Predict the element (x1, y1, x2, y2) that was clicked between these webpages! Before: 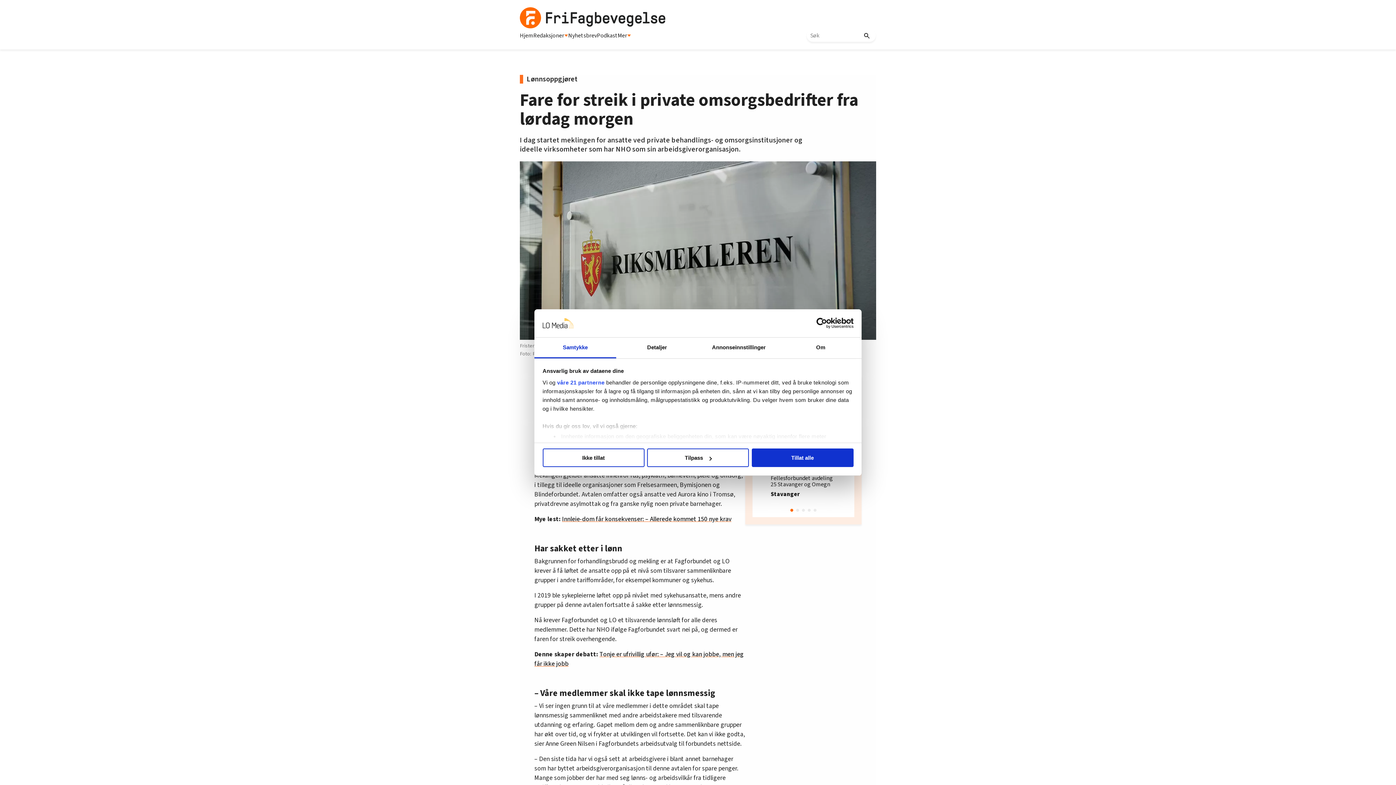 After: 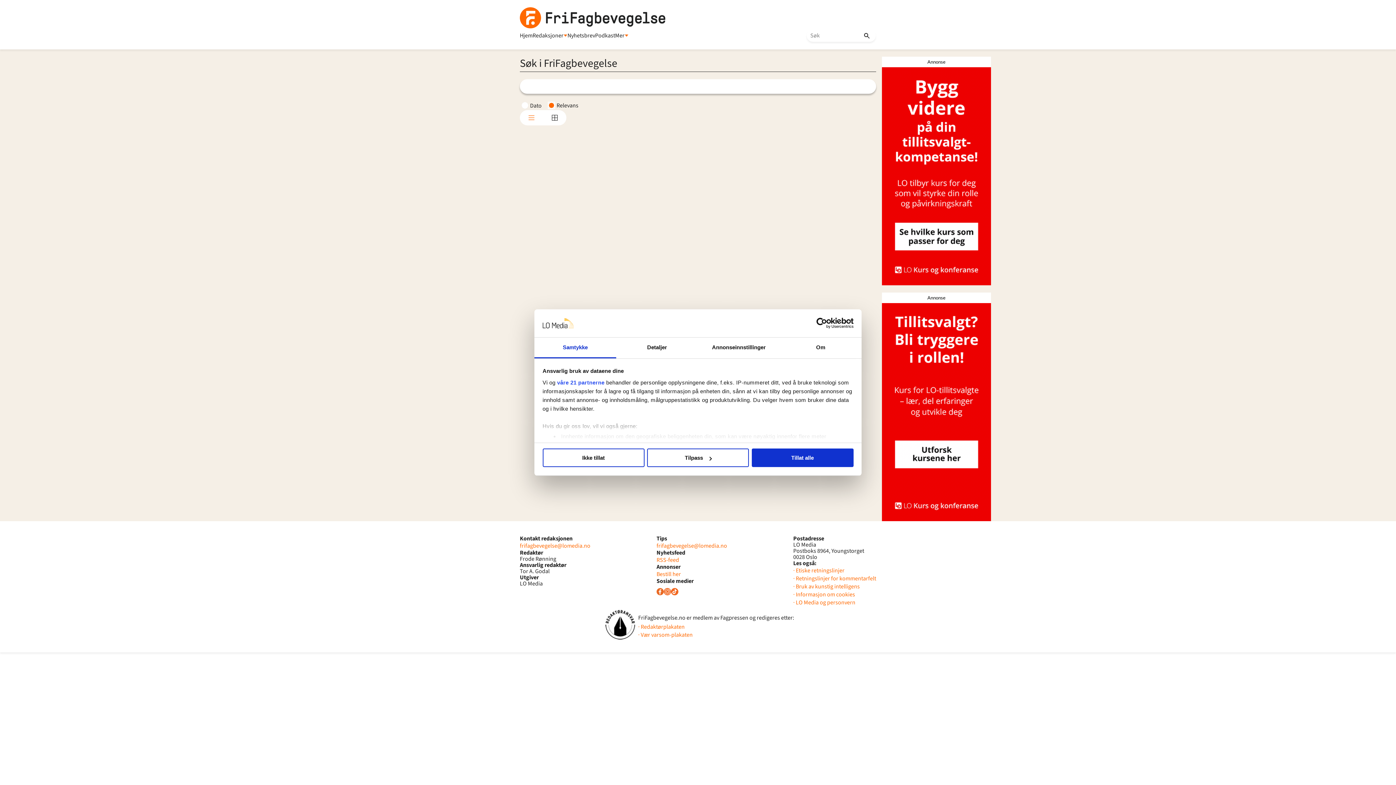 Action: bbox: (864, 33, 869, 38)